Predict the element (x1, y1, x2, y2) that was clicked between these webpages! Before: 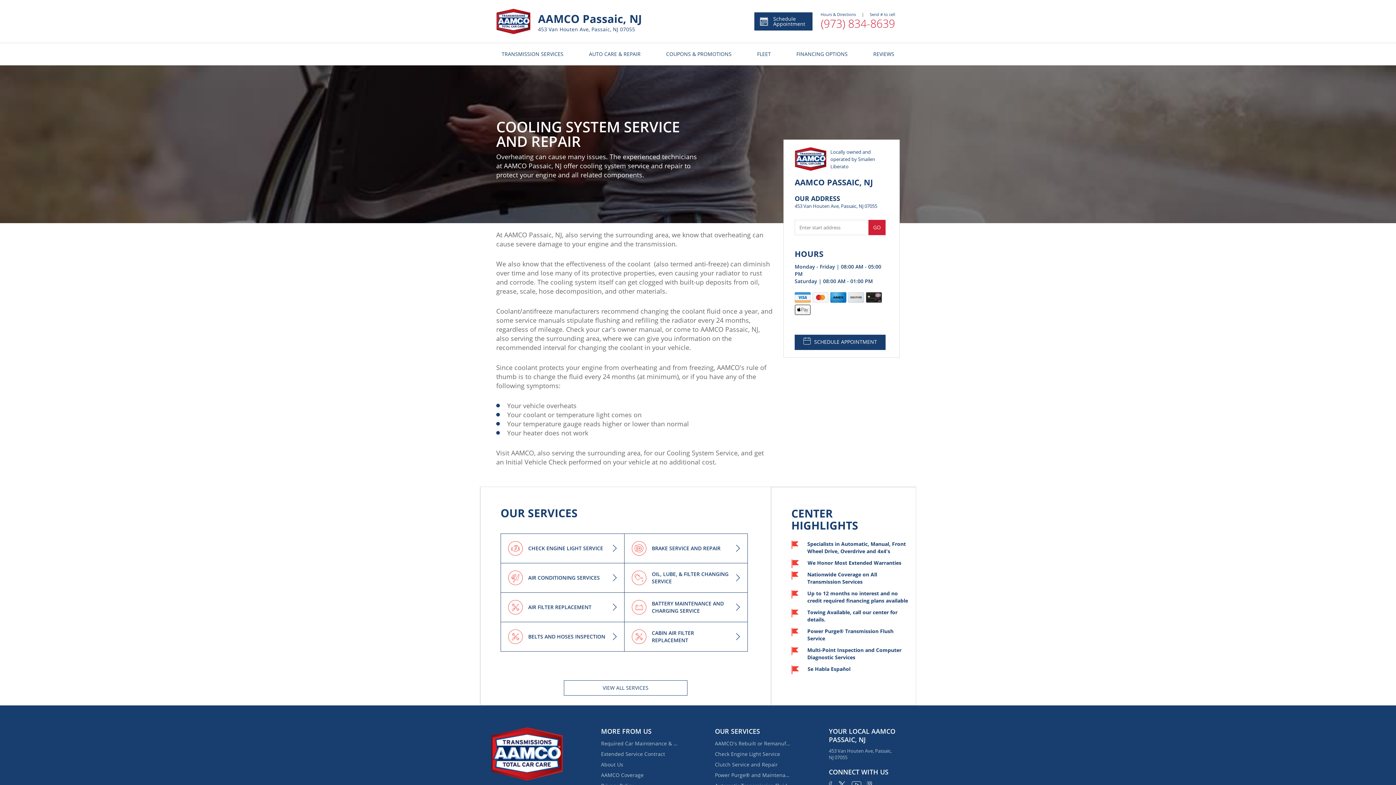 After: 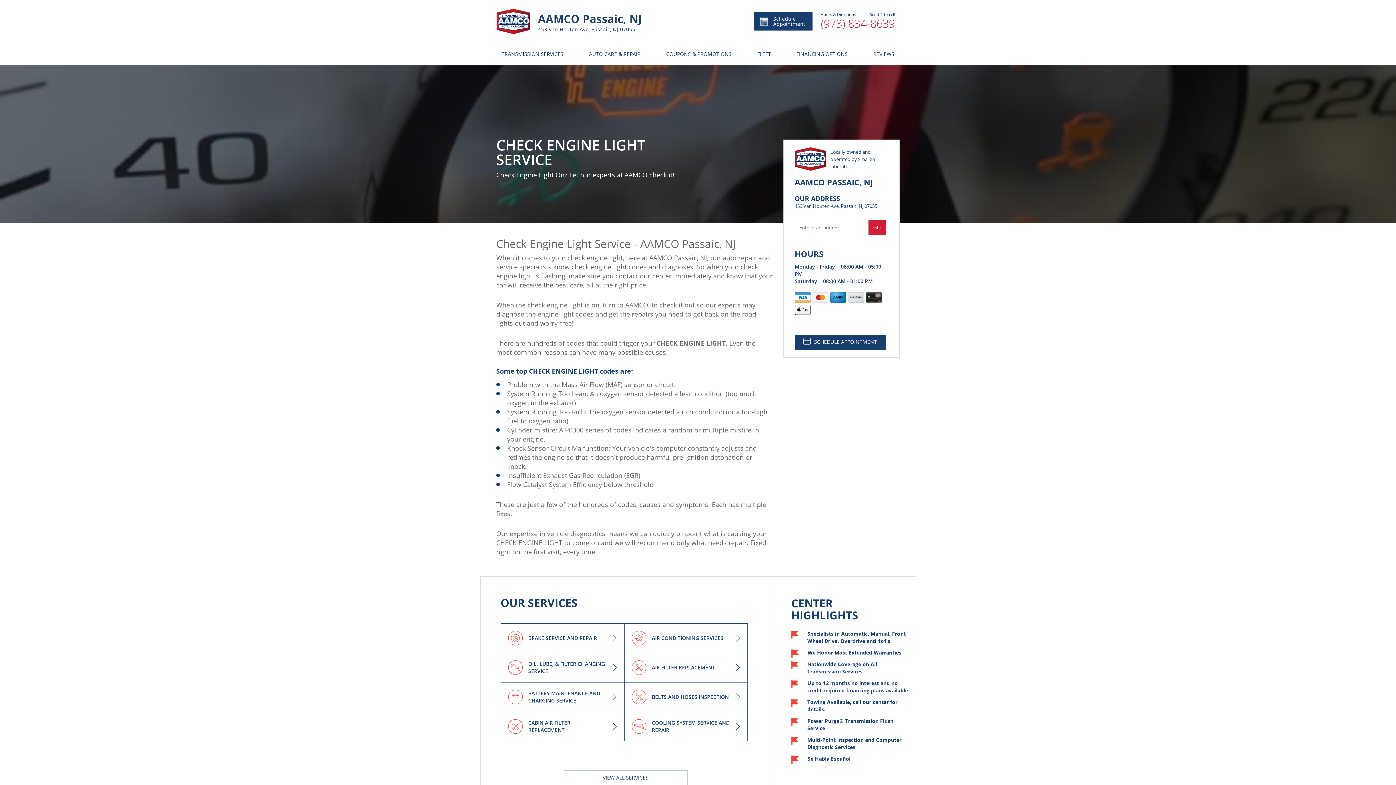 Action: label: CHECK ENGINE LIGHT SERVICE bbox: (501, 534, 624, 563)